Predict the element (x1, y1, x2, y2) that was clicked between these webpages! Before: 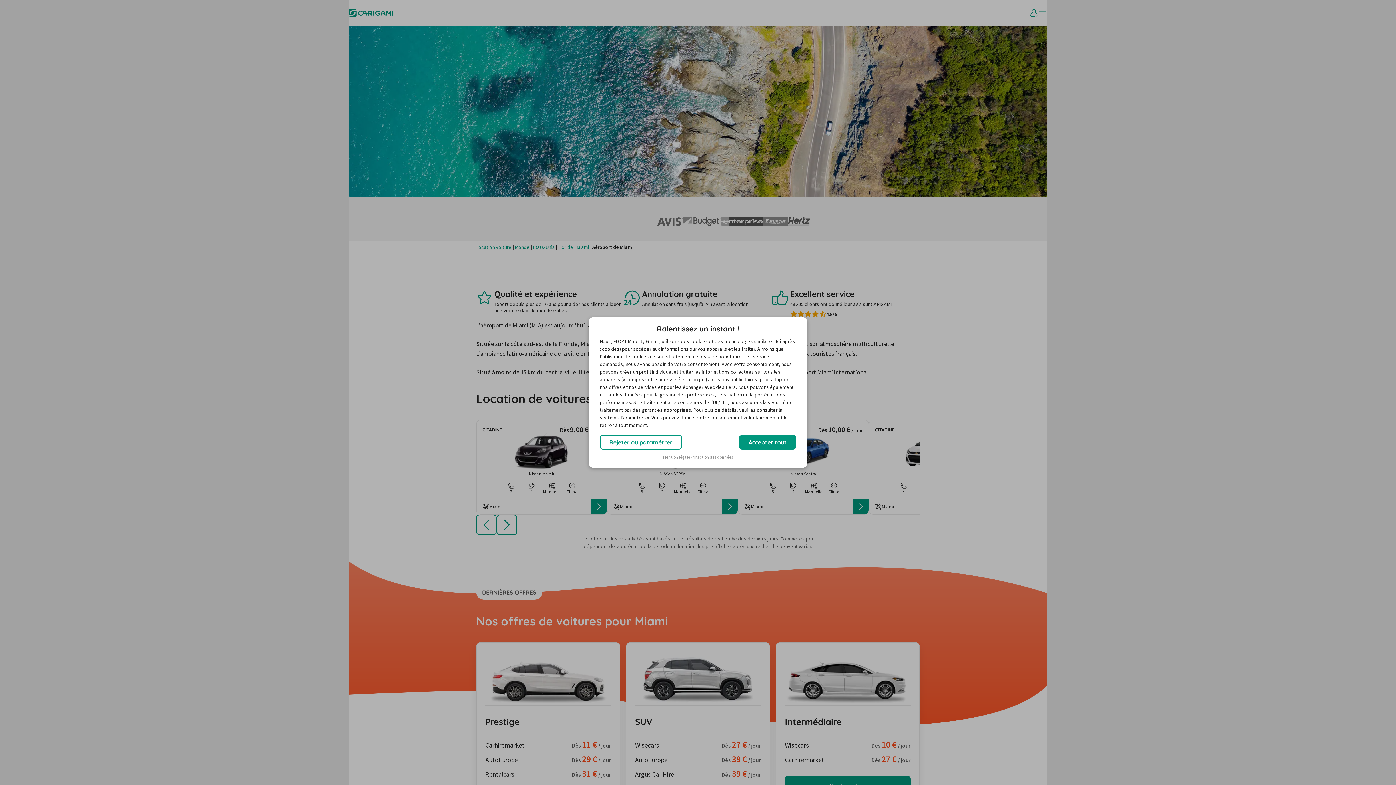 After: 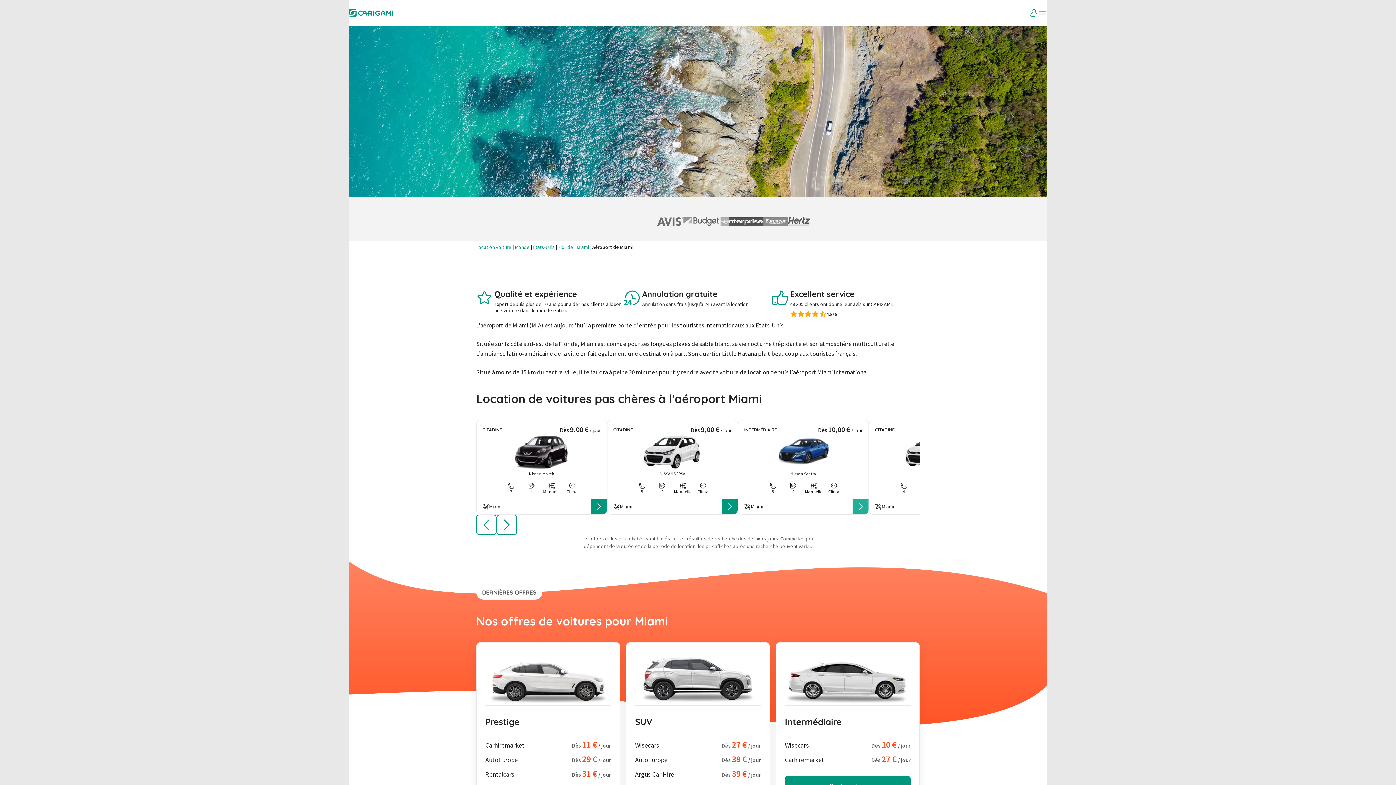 Action: label: Accepter tout bbox: (739, 435, 796, 449)